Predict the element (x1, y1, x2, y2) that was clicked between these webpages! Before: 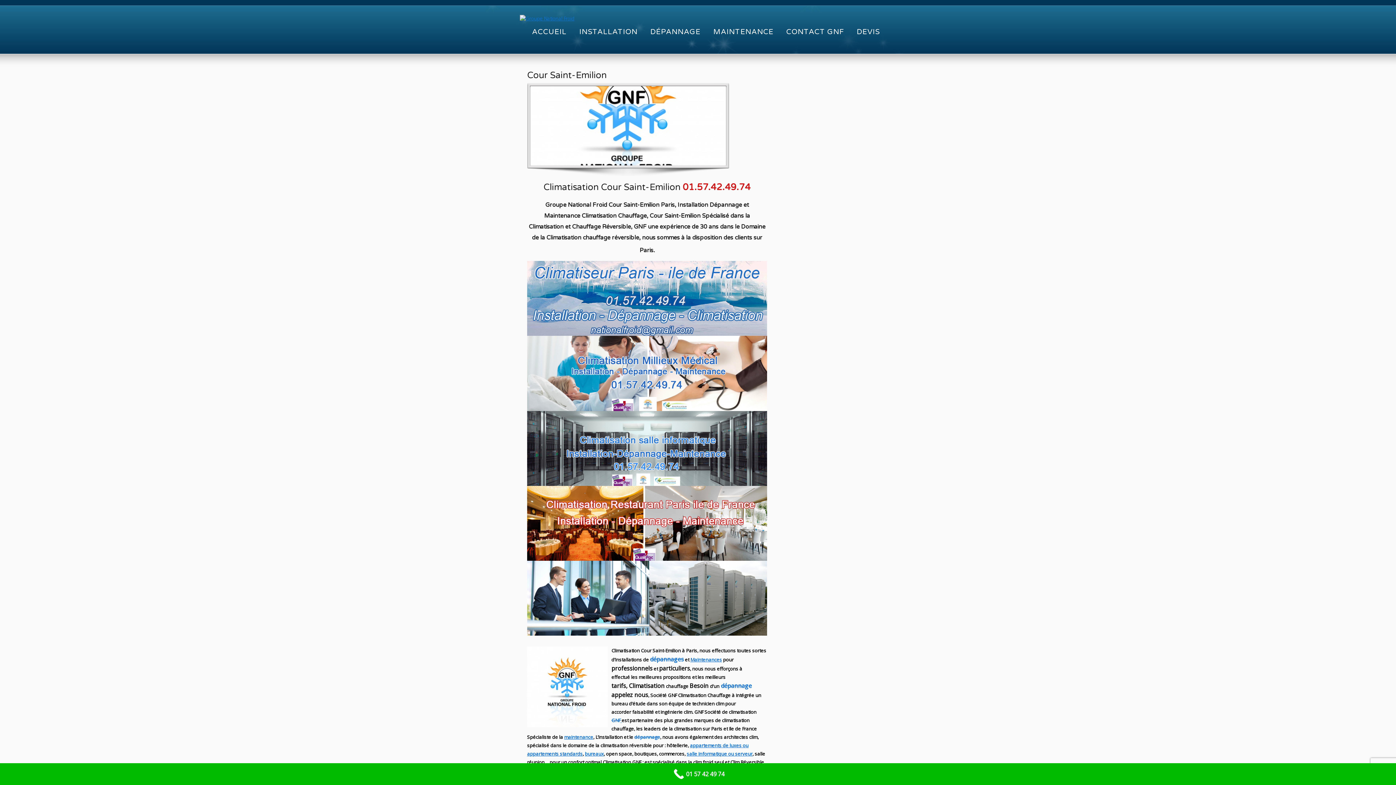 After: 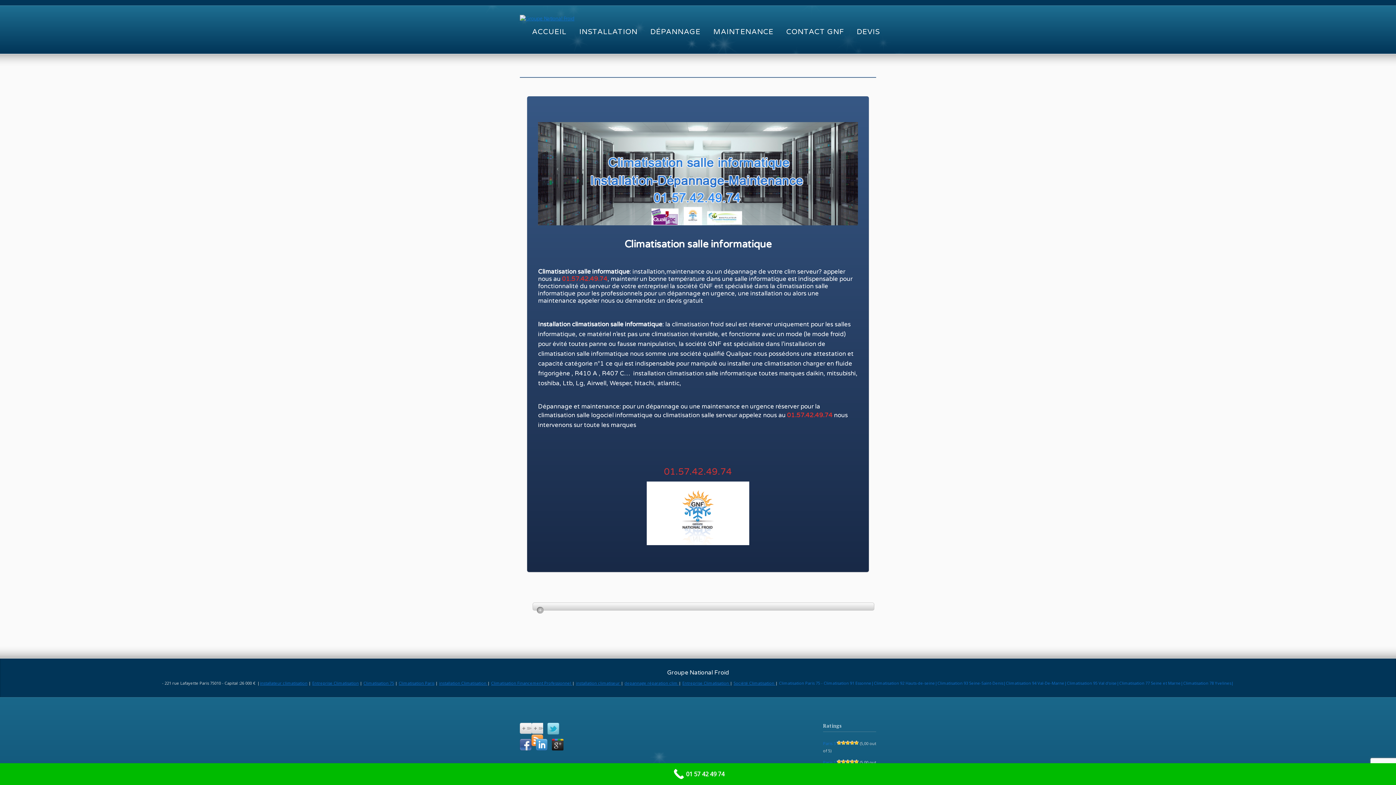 Action: label: salle informatique ou serveur bbox: (686, 750, 752, 757)